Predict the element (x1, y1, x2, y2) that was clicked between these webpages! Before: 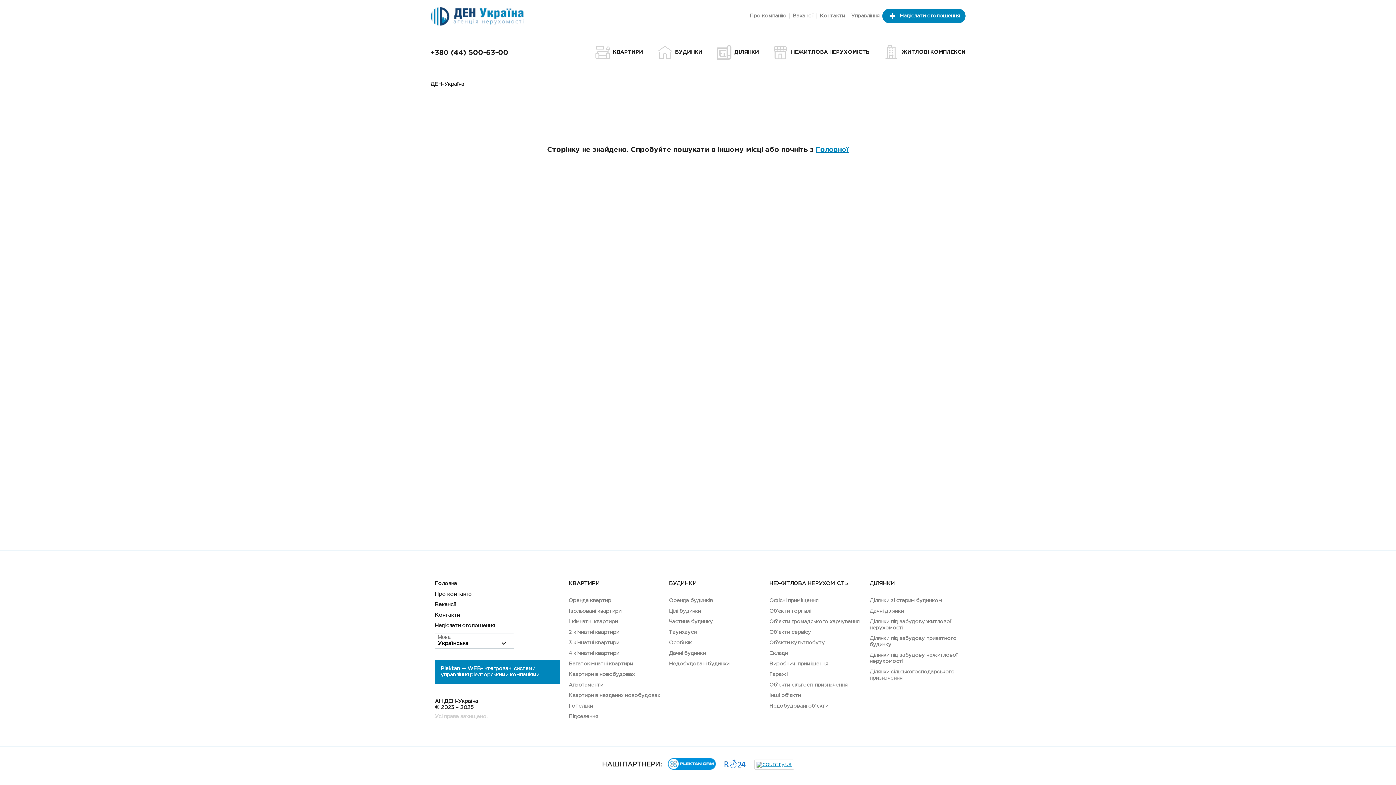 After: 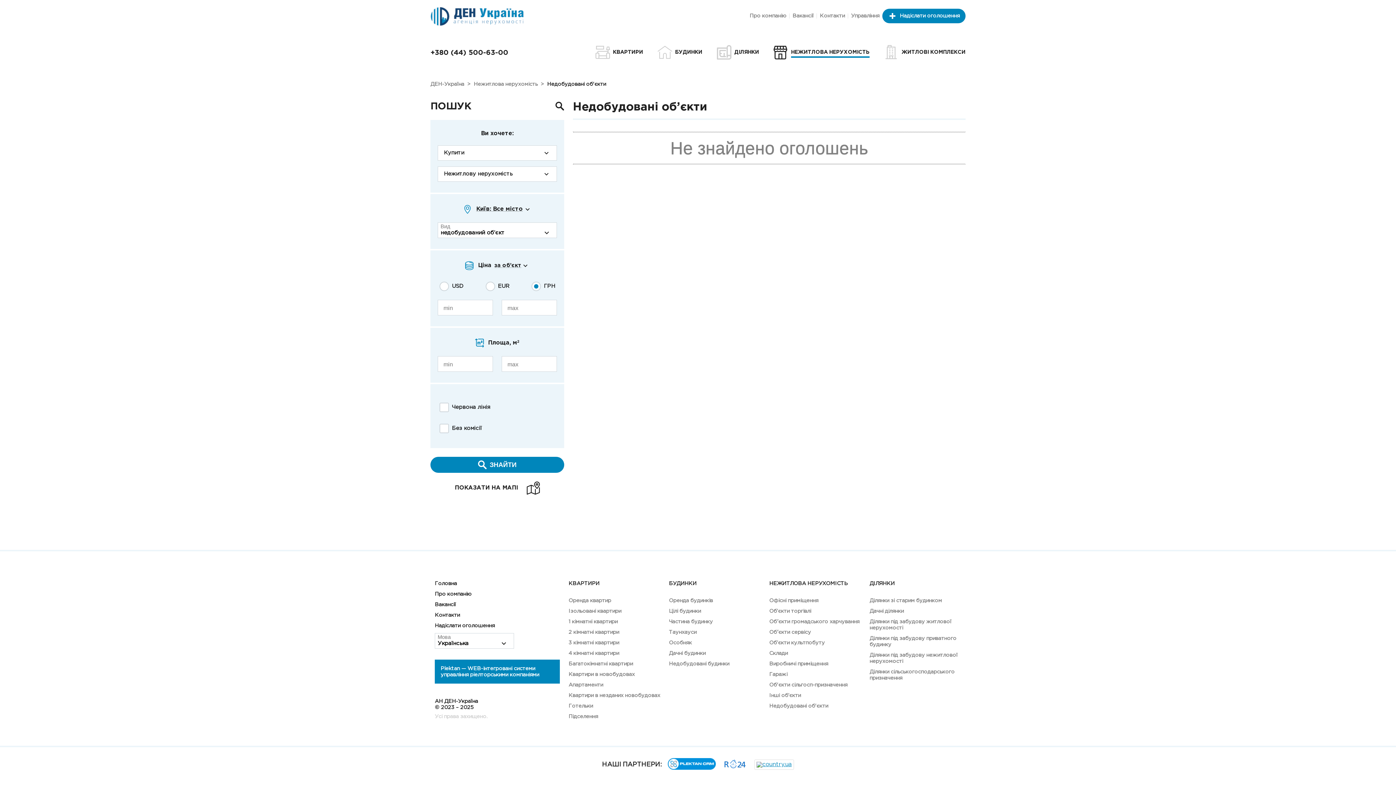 Action: bbox: (769, 703, 828, 709) label: Недобудовані об'єкти